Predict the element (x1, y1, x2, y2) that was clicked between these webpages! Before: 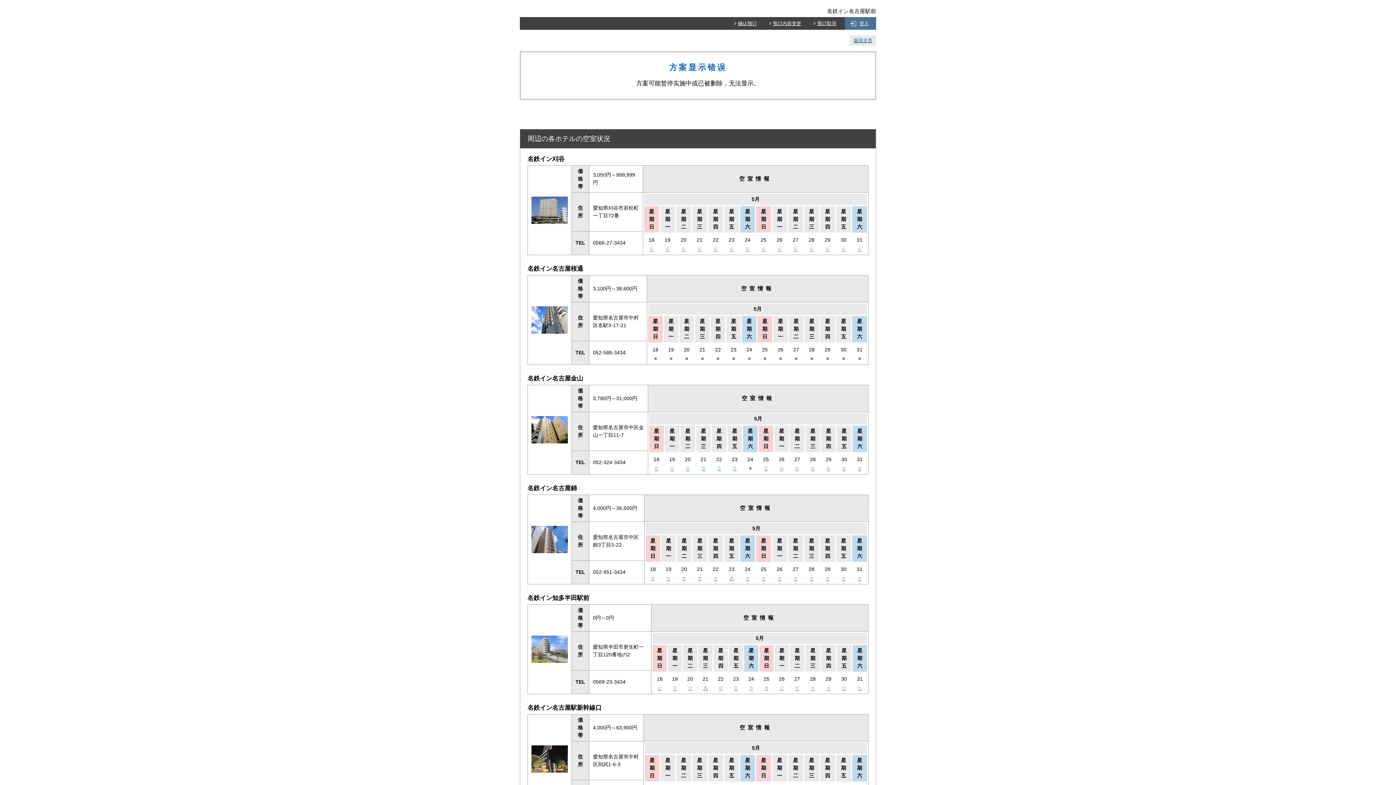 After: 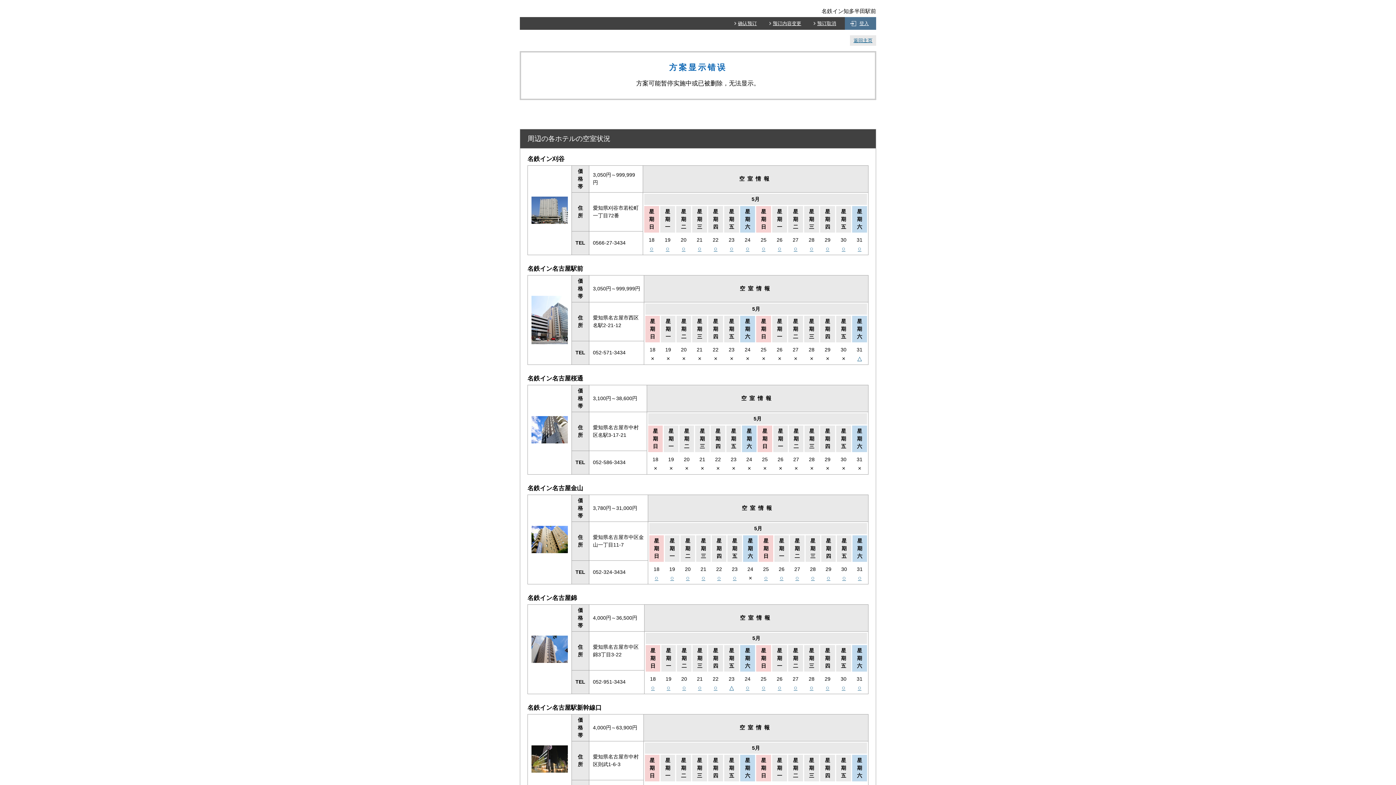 Action: label: ○ bbox: (749, 684, 753, 691)